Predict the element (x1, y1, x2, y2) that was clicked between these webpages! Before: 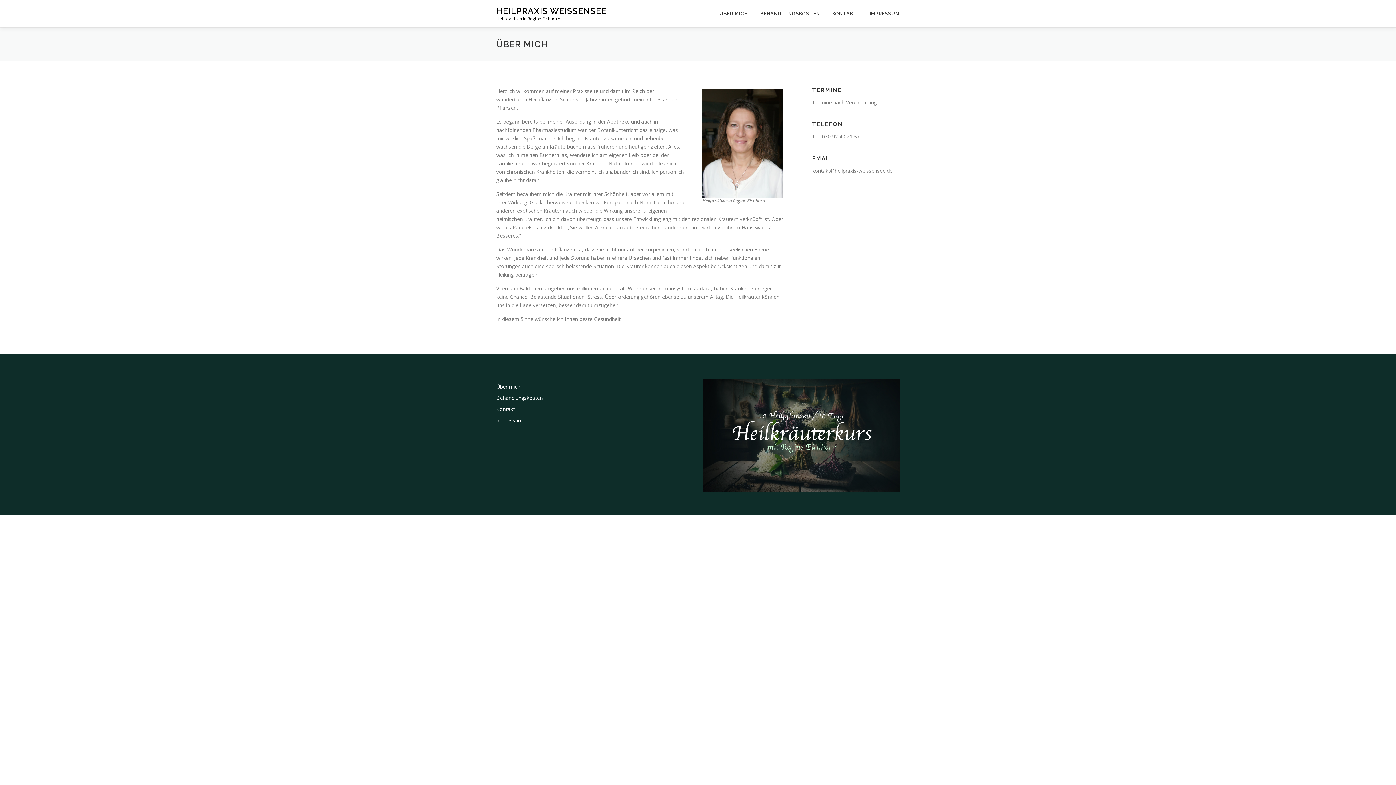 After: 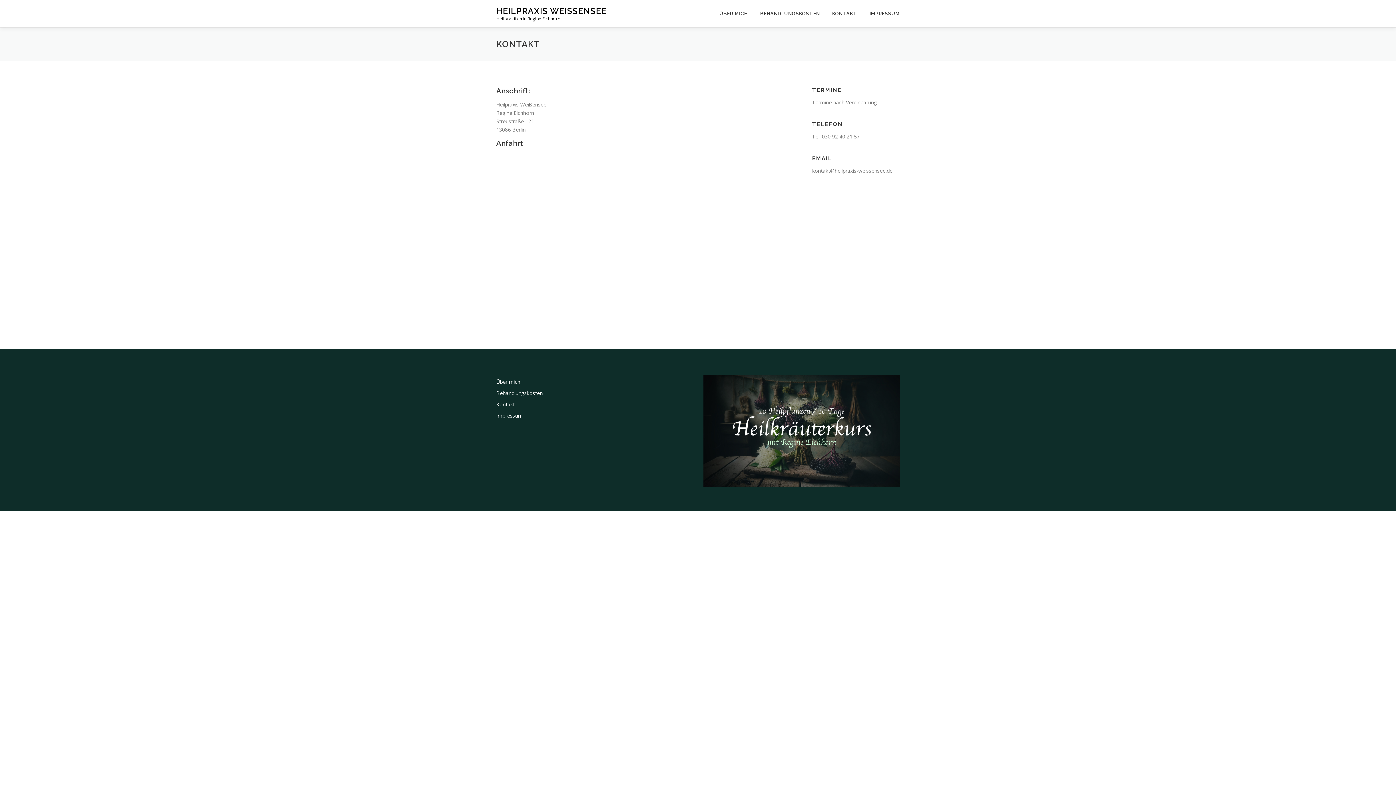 Action: label: Kontakt bbox: (496, 405, 514, 412)